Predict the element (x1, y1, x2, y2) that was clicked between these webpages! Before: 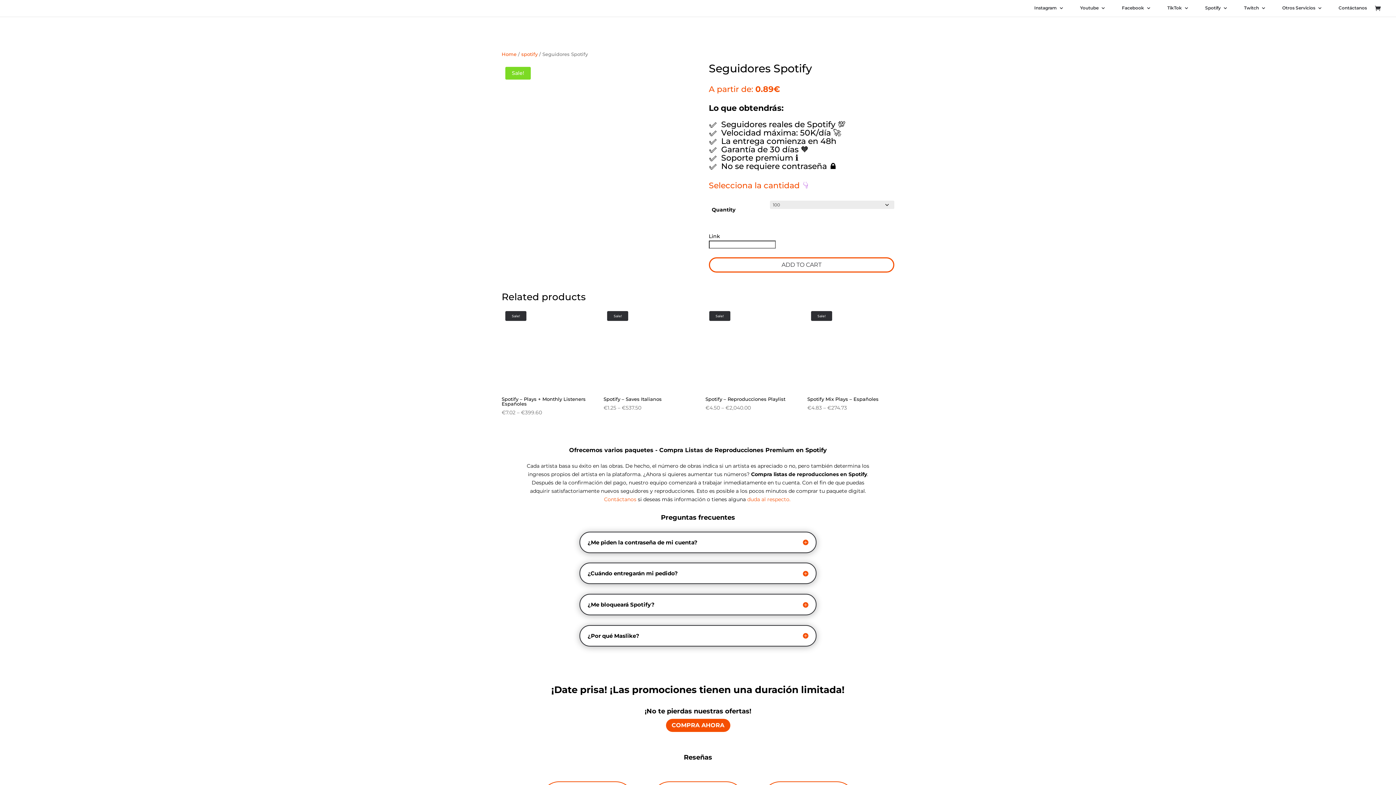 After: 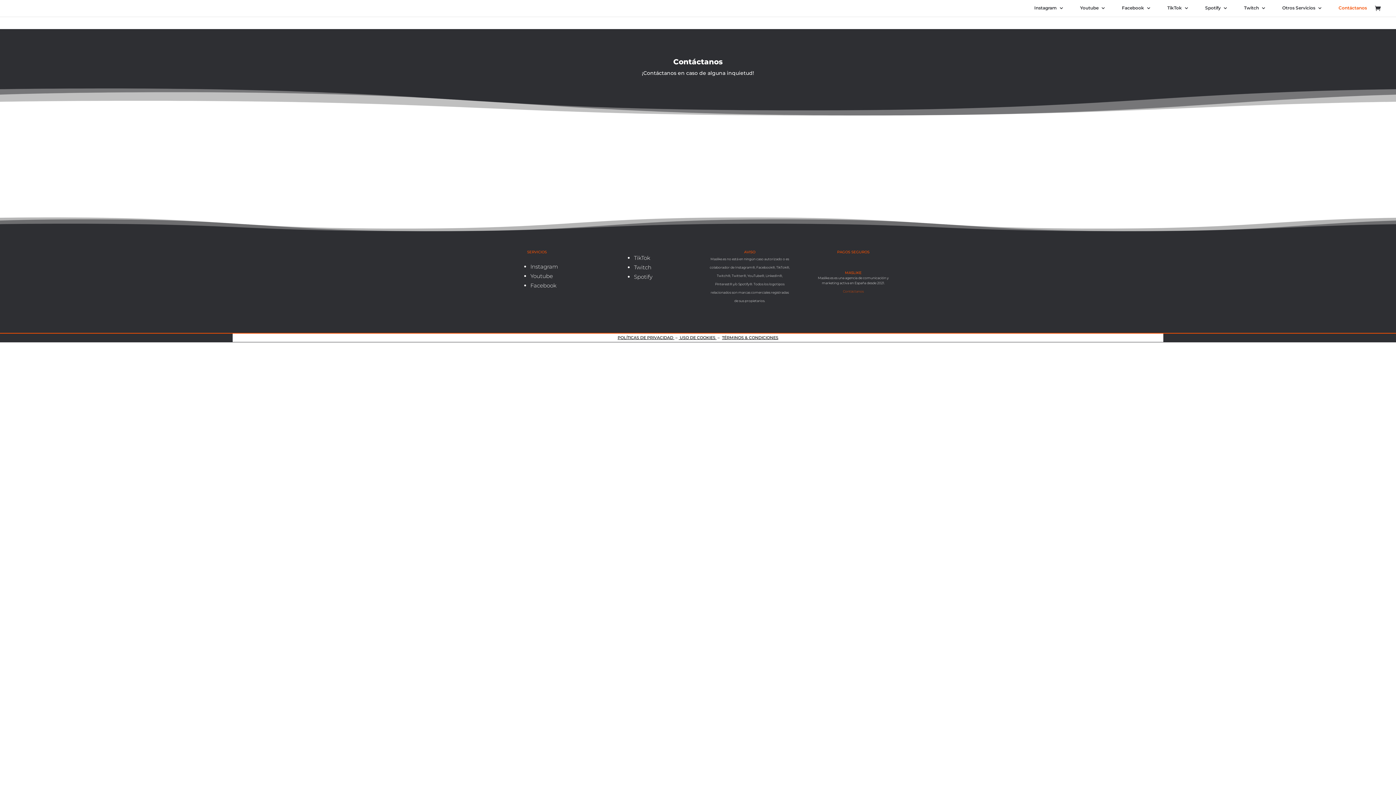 Action: bbox: (1330, 5, 1367, 16) label: Contáctanos